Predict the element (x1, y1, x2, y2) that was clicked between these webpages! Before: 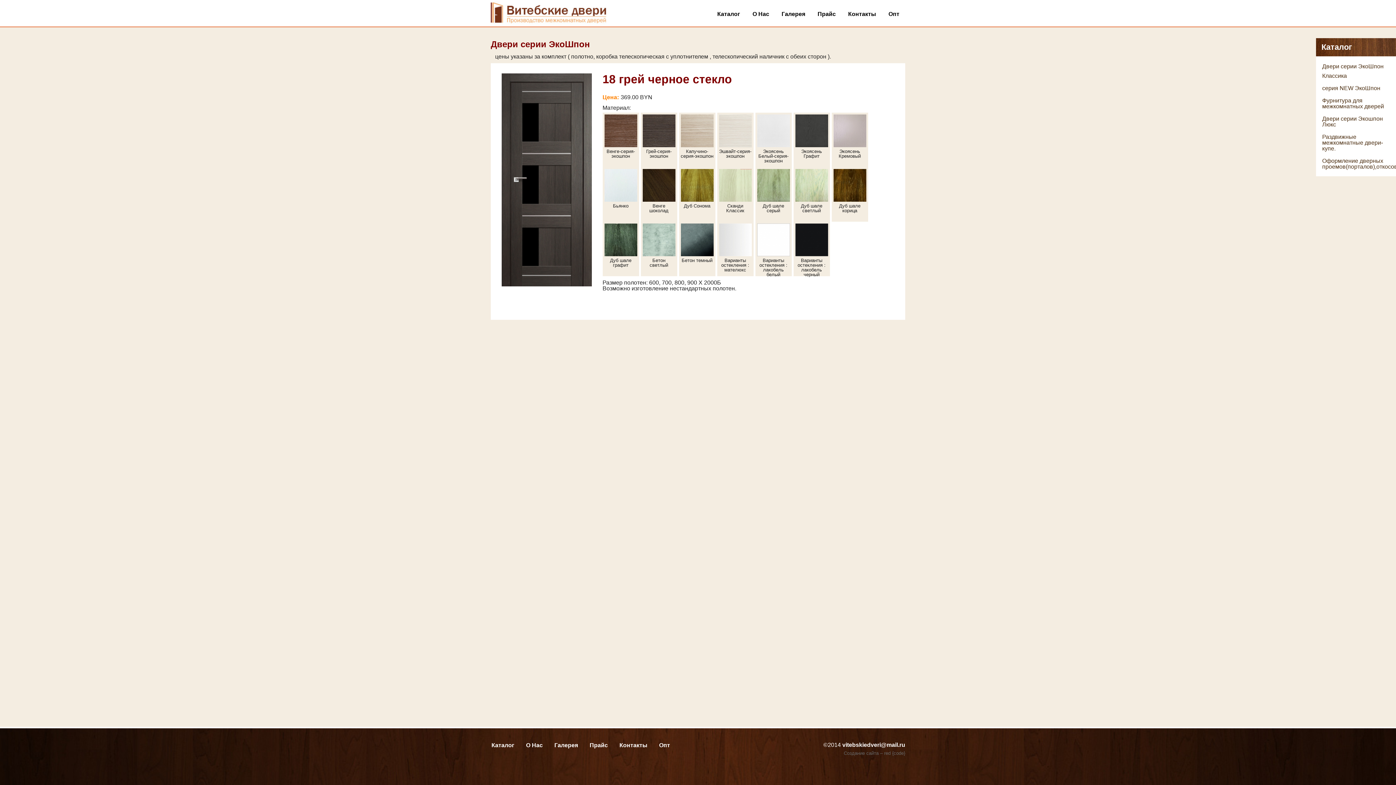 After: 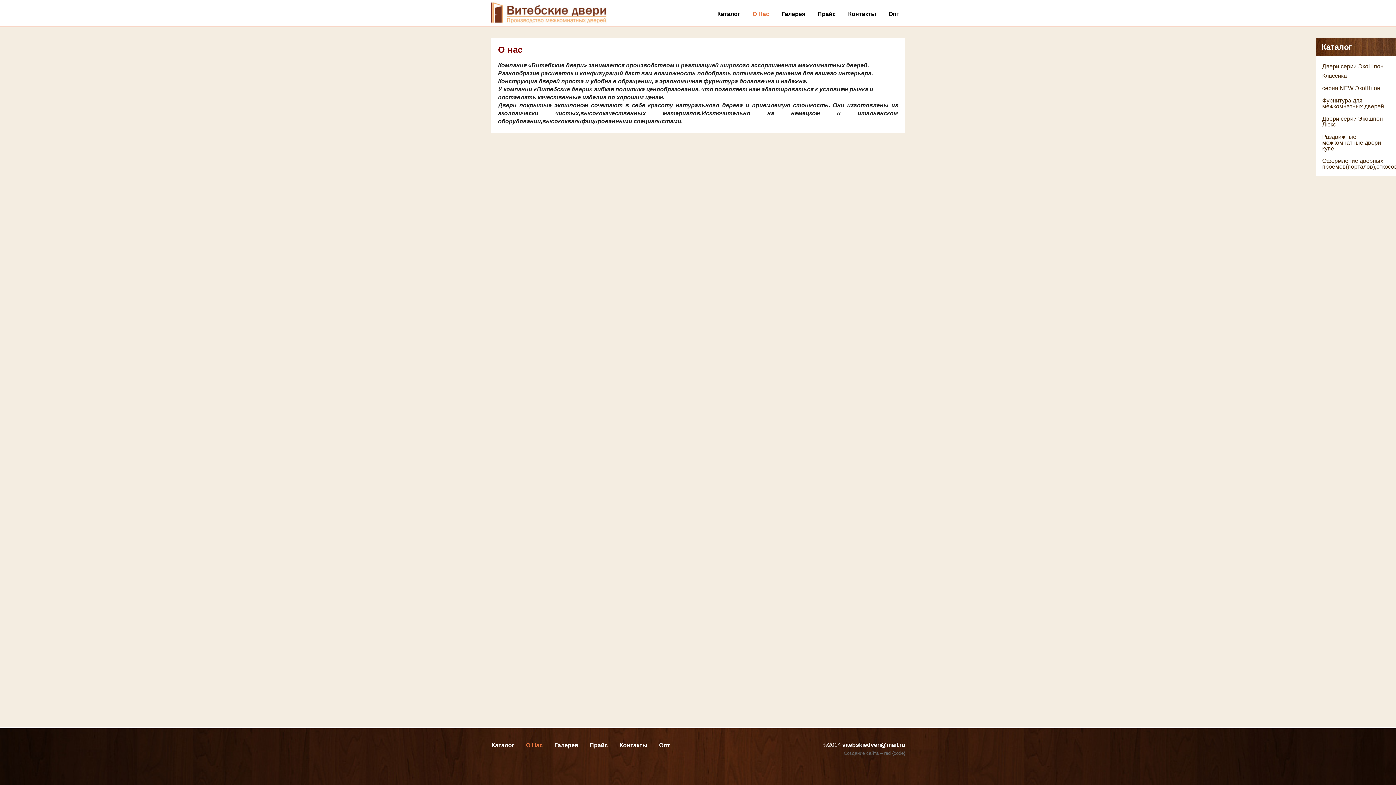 Action: bbox: (746, 7, 775, 21) label: О Нас